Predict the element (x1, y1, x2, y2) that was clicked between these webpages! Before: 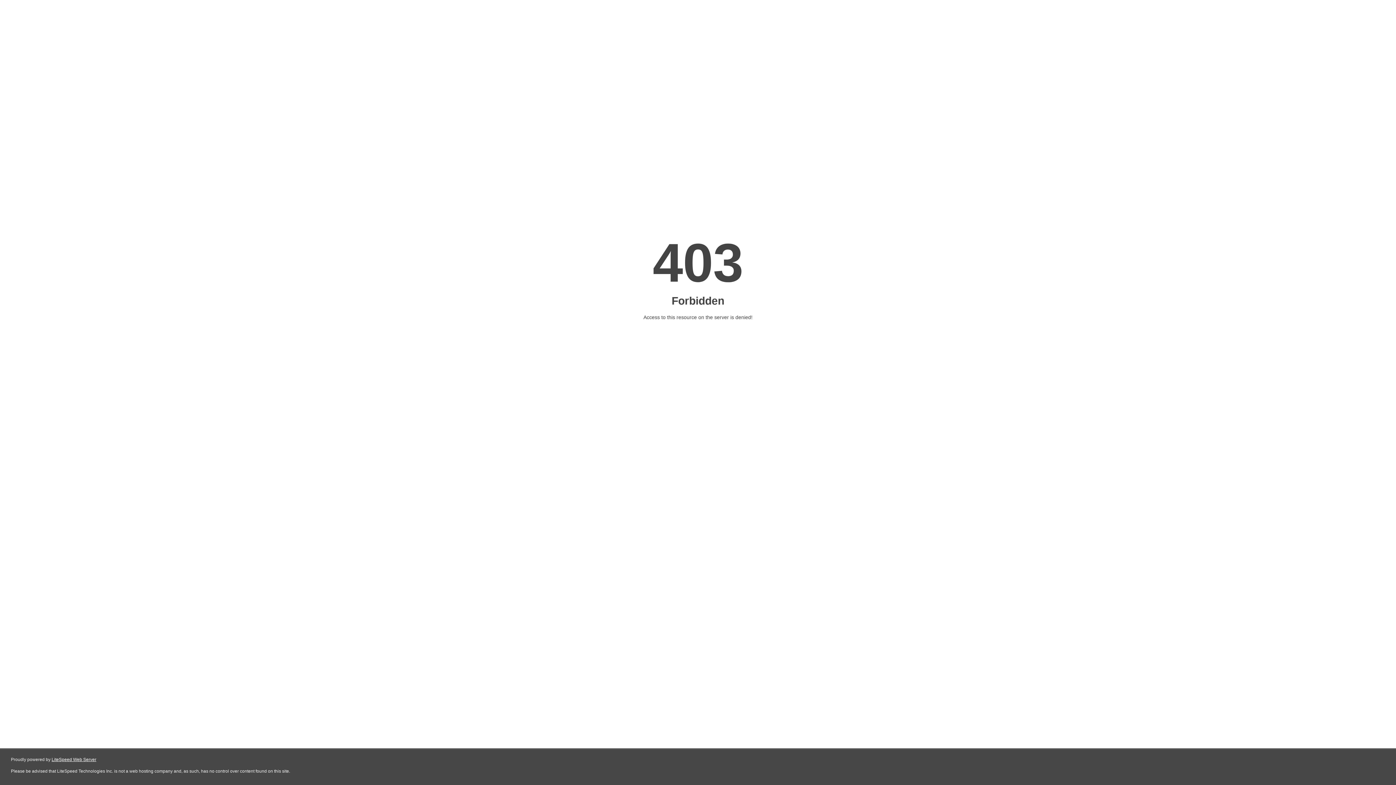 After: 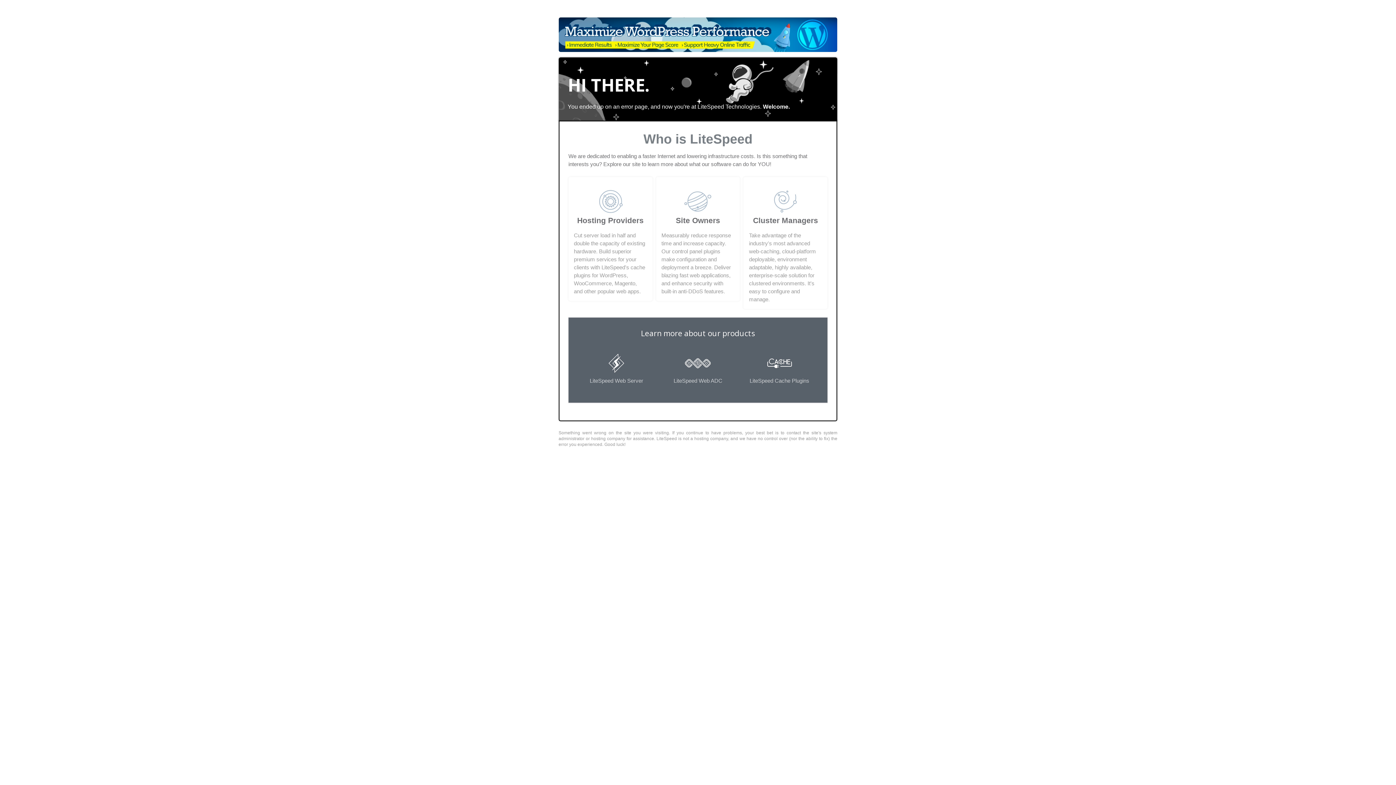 Action: label: LiteSpeed Web Server bbox: (51, 757, 96, 762)